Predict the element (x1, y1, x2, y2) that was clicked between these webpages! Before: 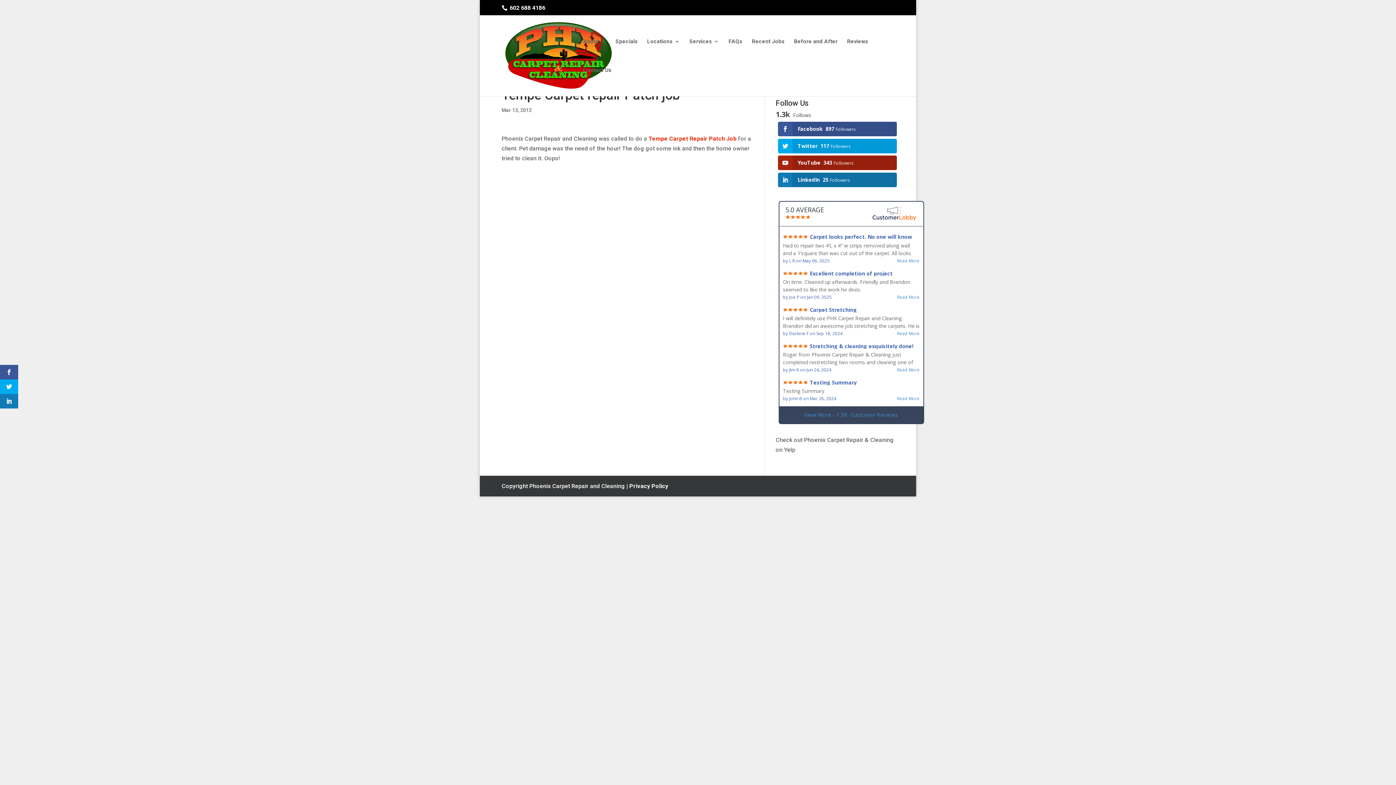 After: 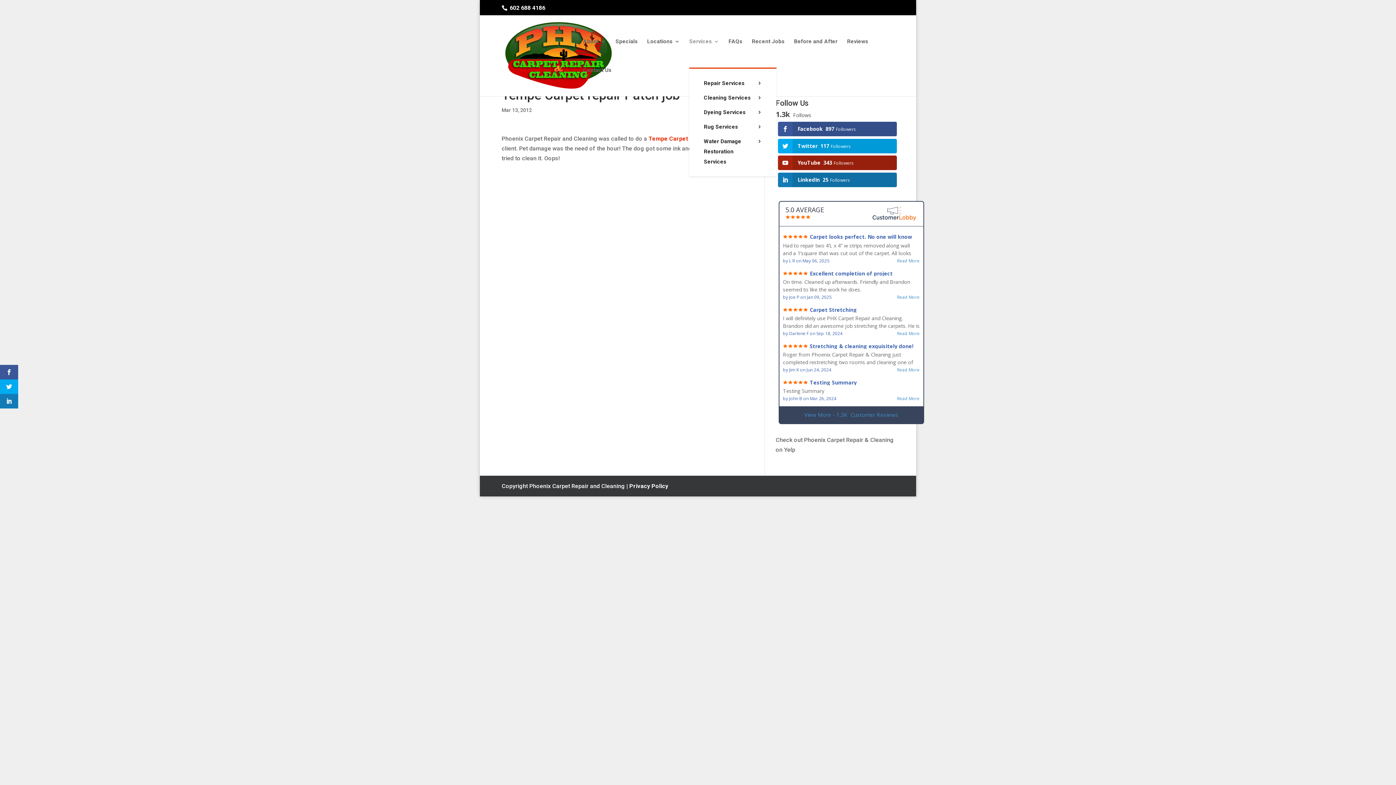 Action: label: Services bbox: (689, 38, 719, 67)